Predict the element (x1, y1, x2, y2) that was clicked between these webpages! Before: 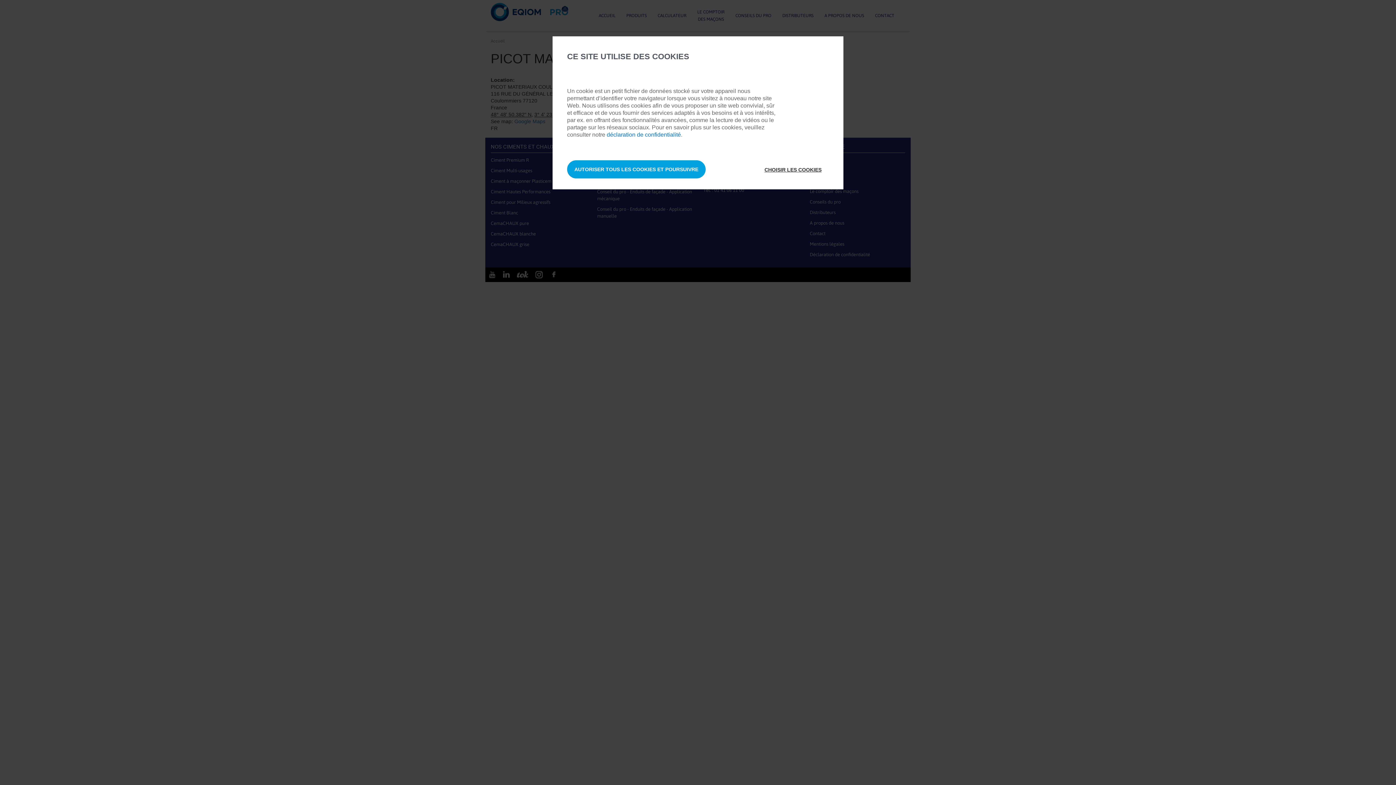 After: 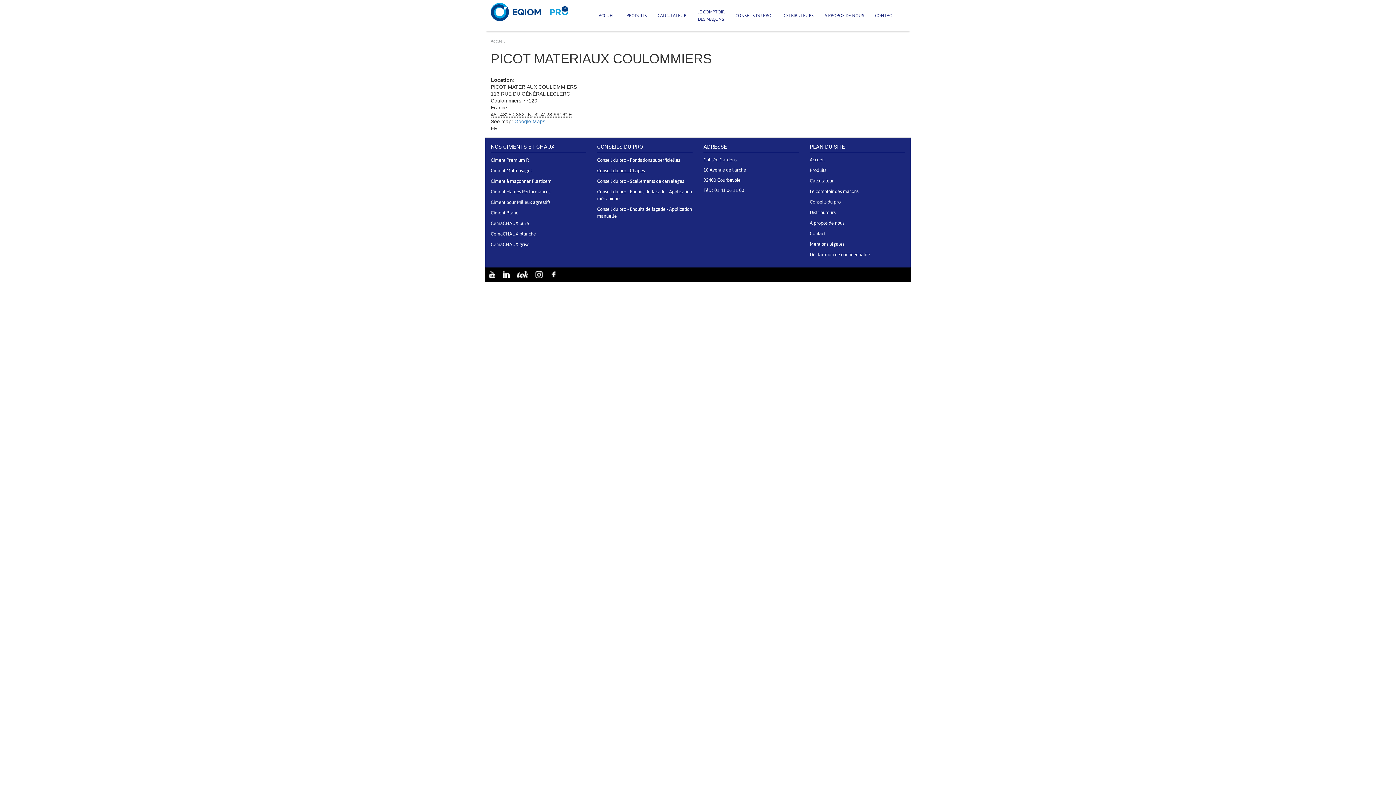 Action: bbox: (567, 160, 705, 178) label: AUTORISER TOUS LES COOKIES ET POURSUIVRE